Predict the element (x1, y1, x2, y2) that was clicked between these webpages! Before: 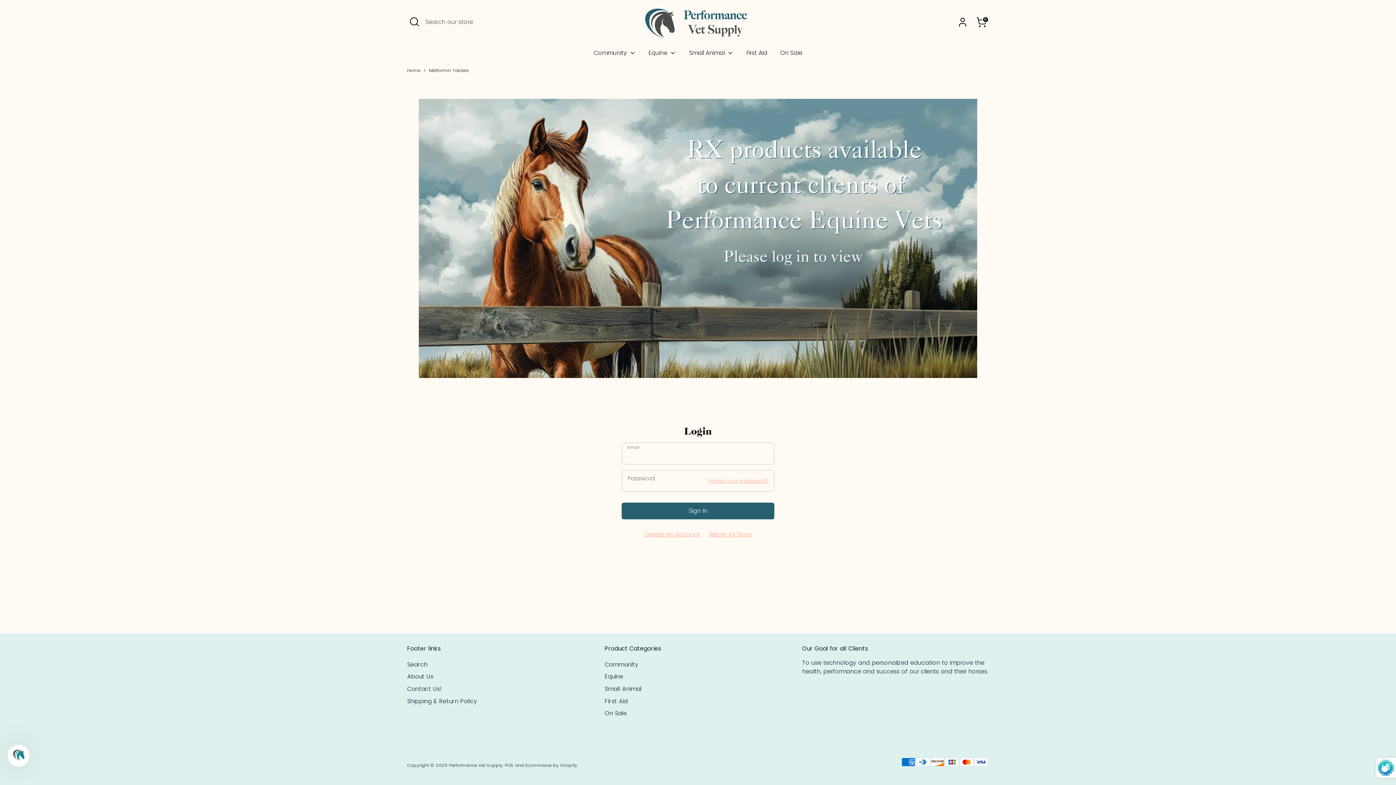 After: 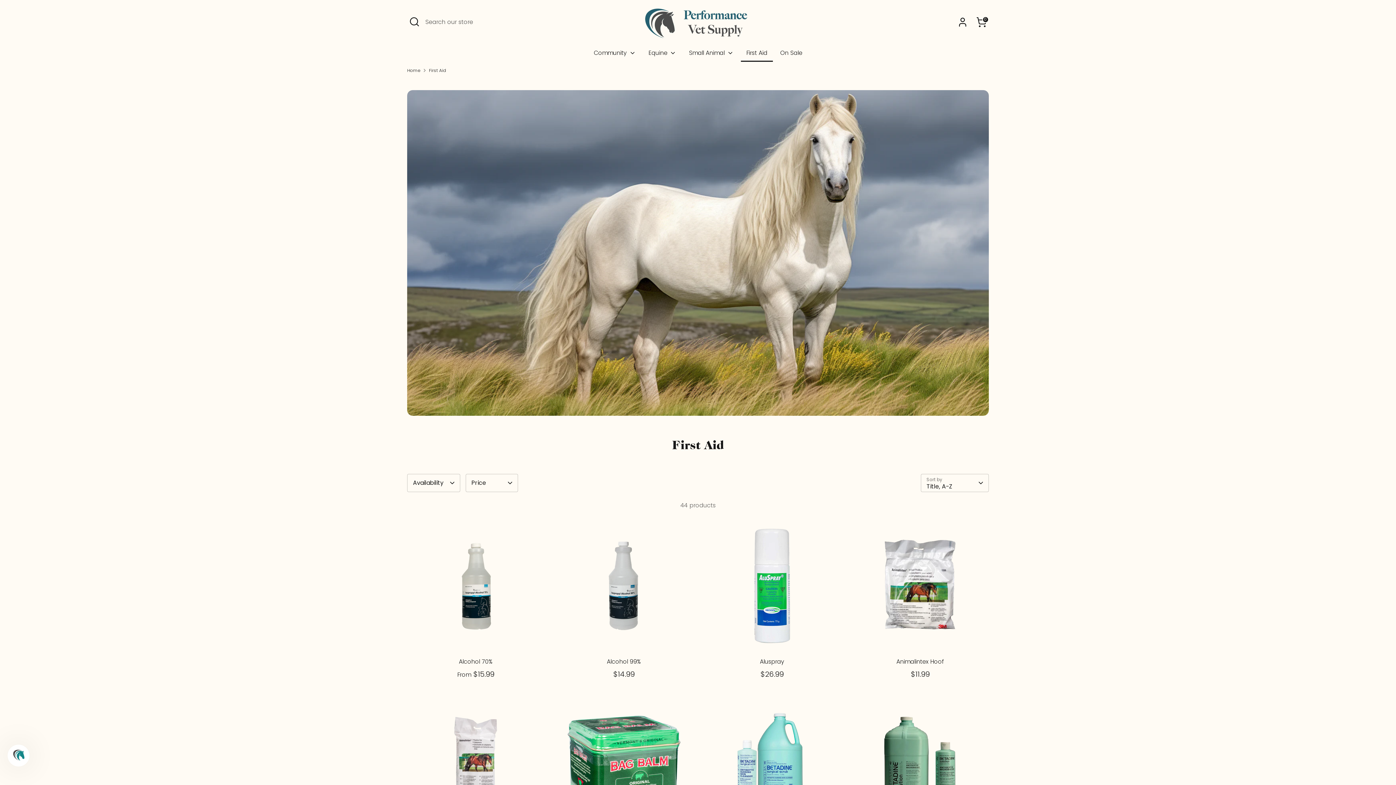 Action: label: First Aid bbox: (741, 48, 773, 61)